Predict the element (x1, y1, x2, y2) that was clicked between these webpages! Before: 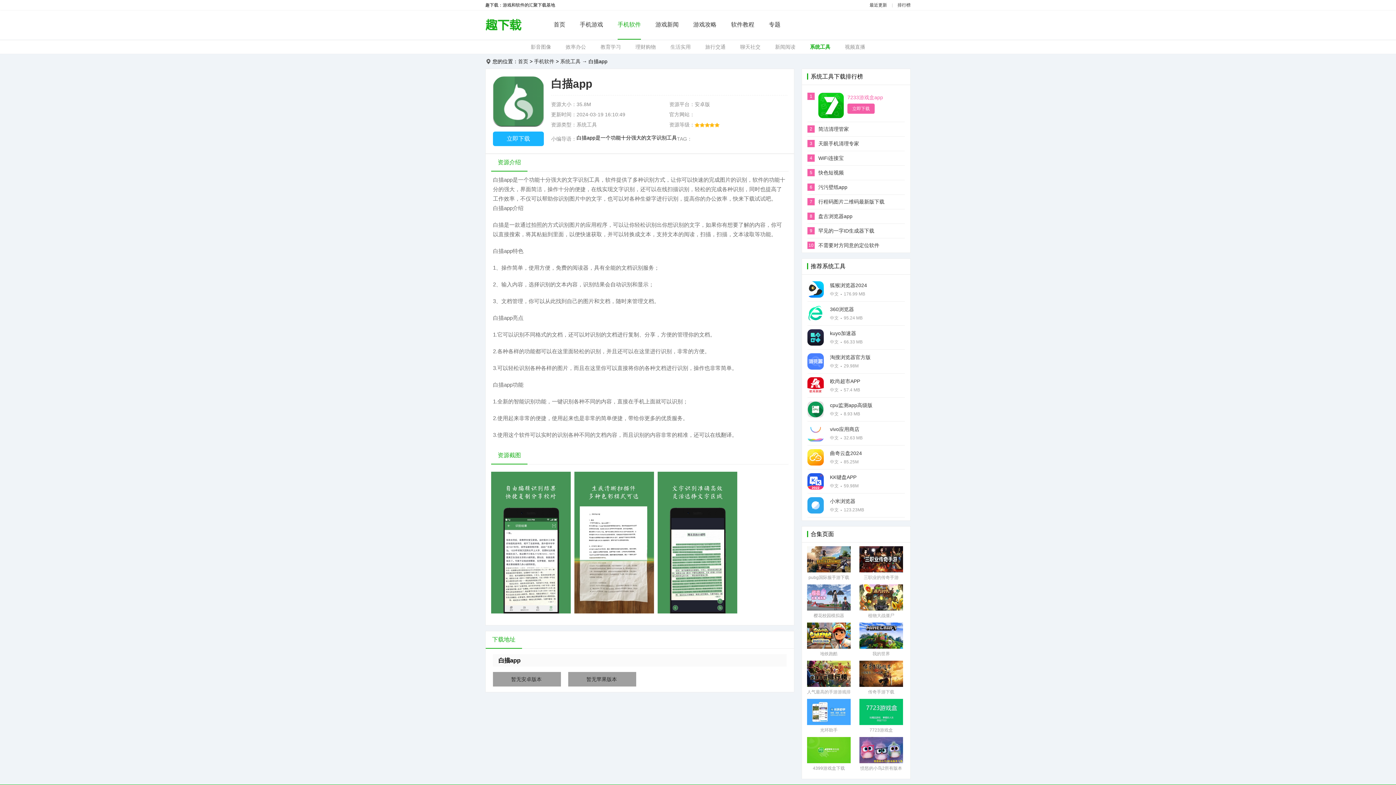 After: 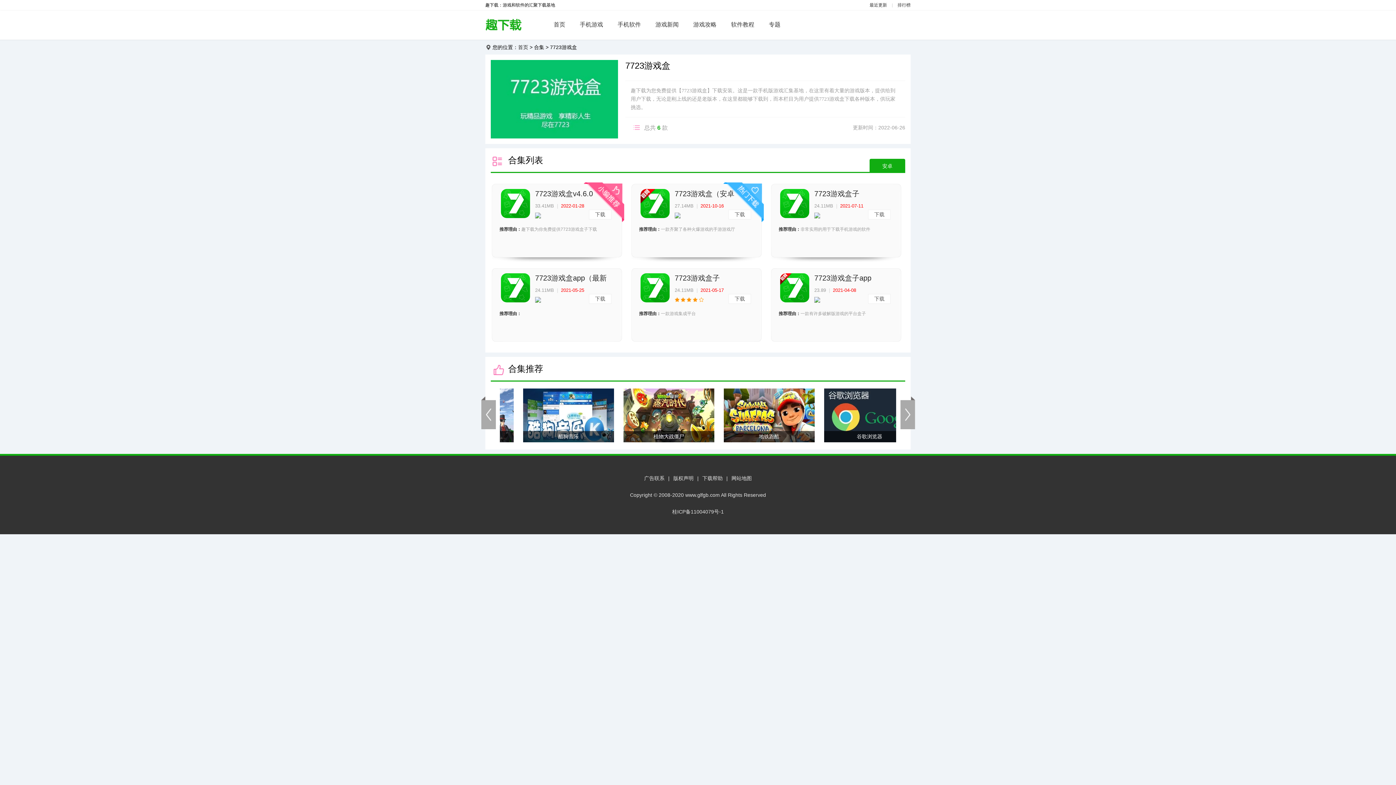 Action: bbox: (859, 699, 903, 733) label: 7723游戏盒